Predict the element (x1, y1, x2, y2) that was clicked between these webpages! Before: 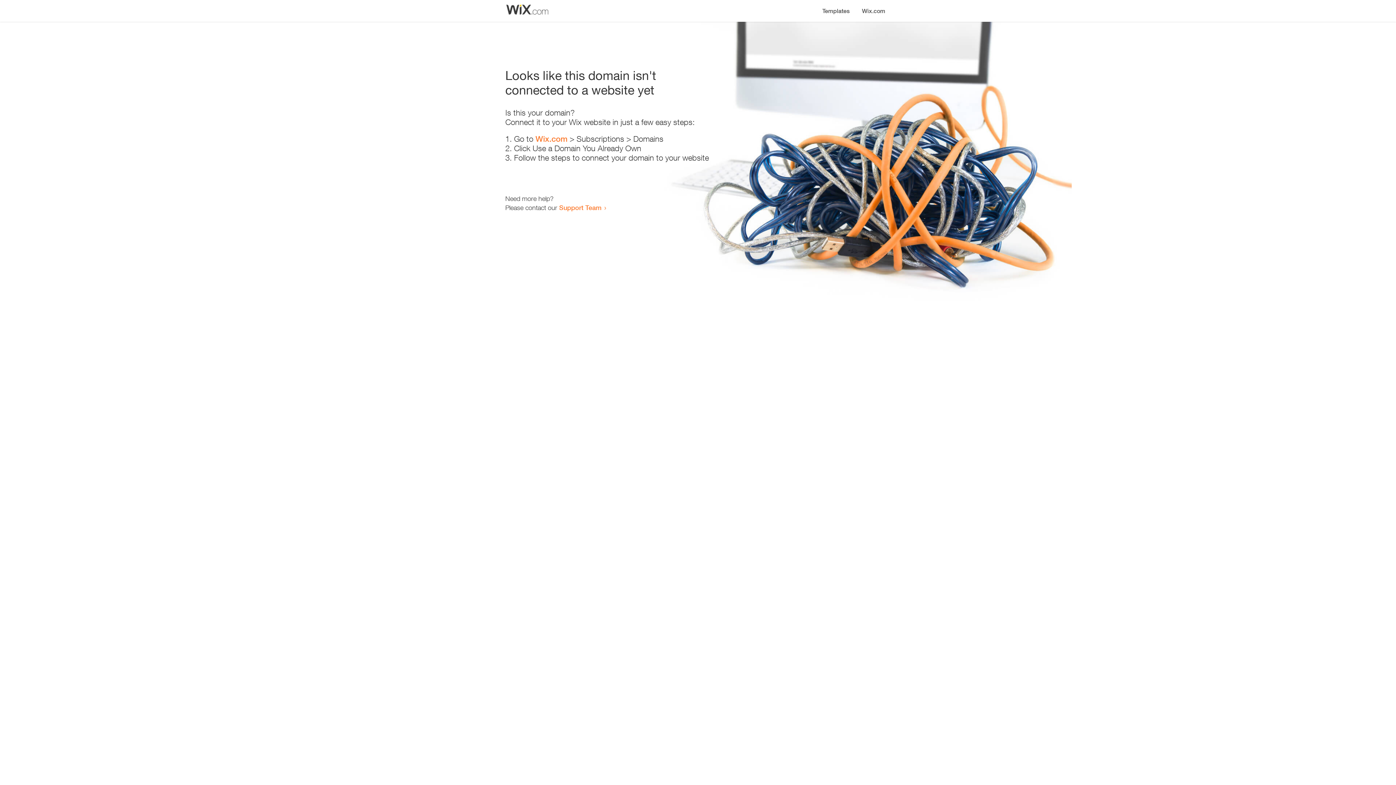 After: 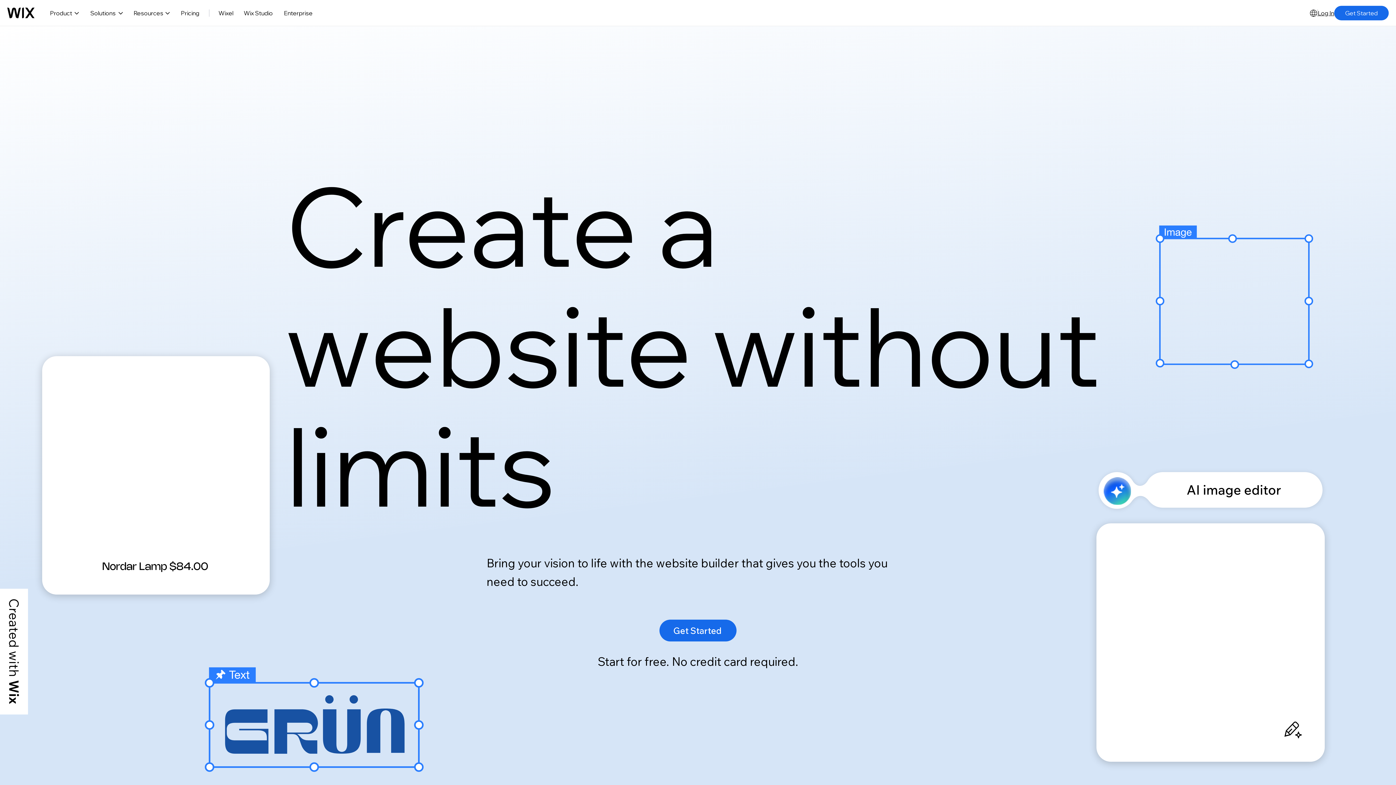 Action: label: Wix.com bbox: (535, 134, 567, 143)